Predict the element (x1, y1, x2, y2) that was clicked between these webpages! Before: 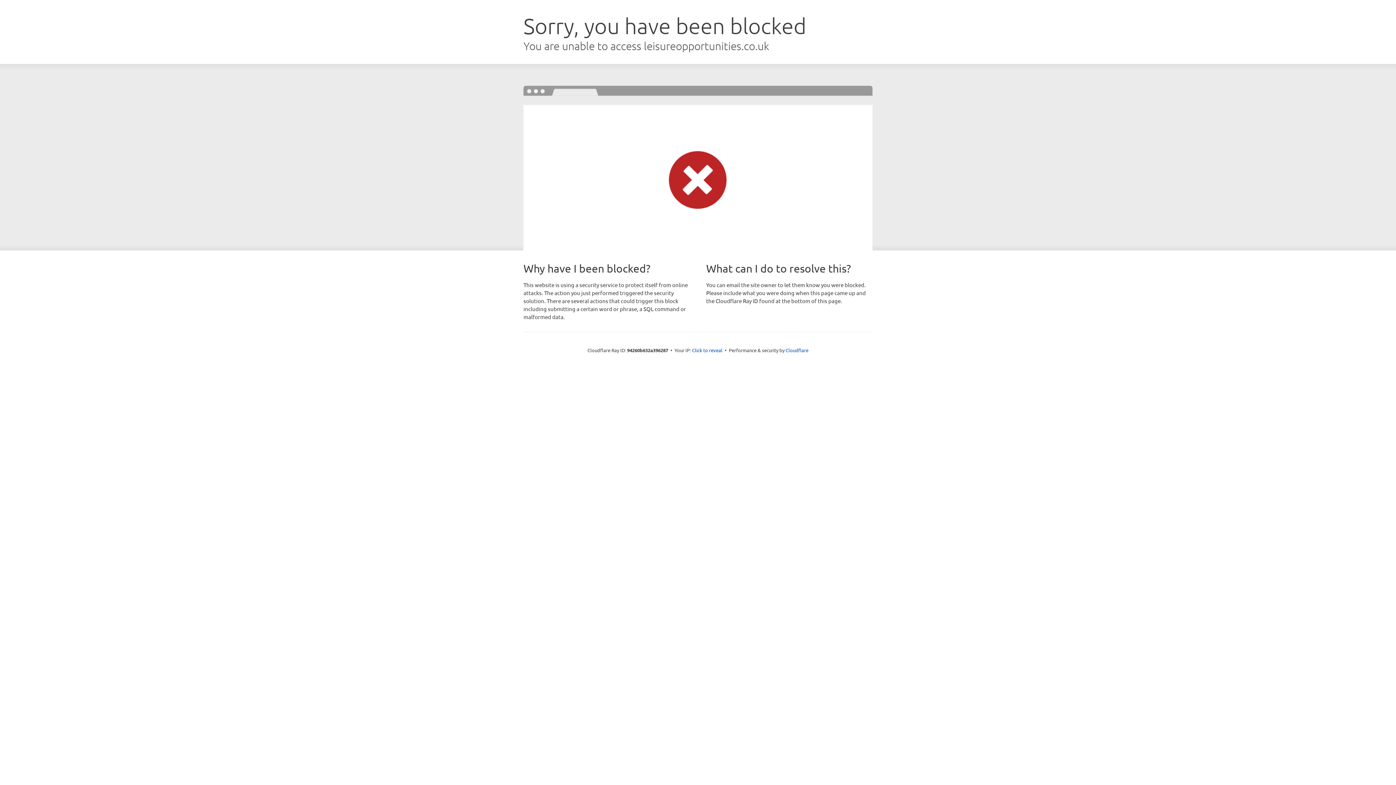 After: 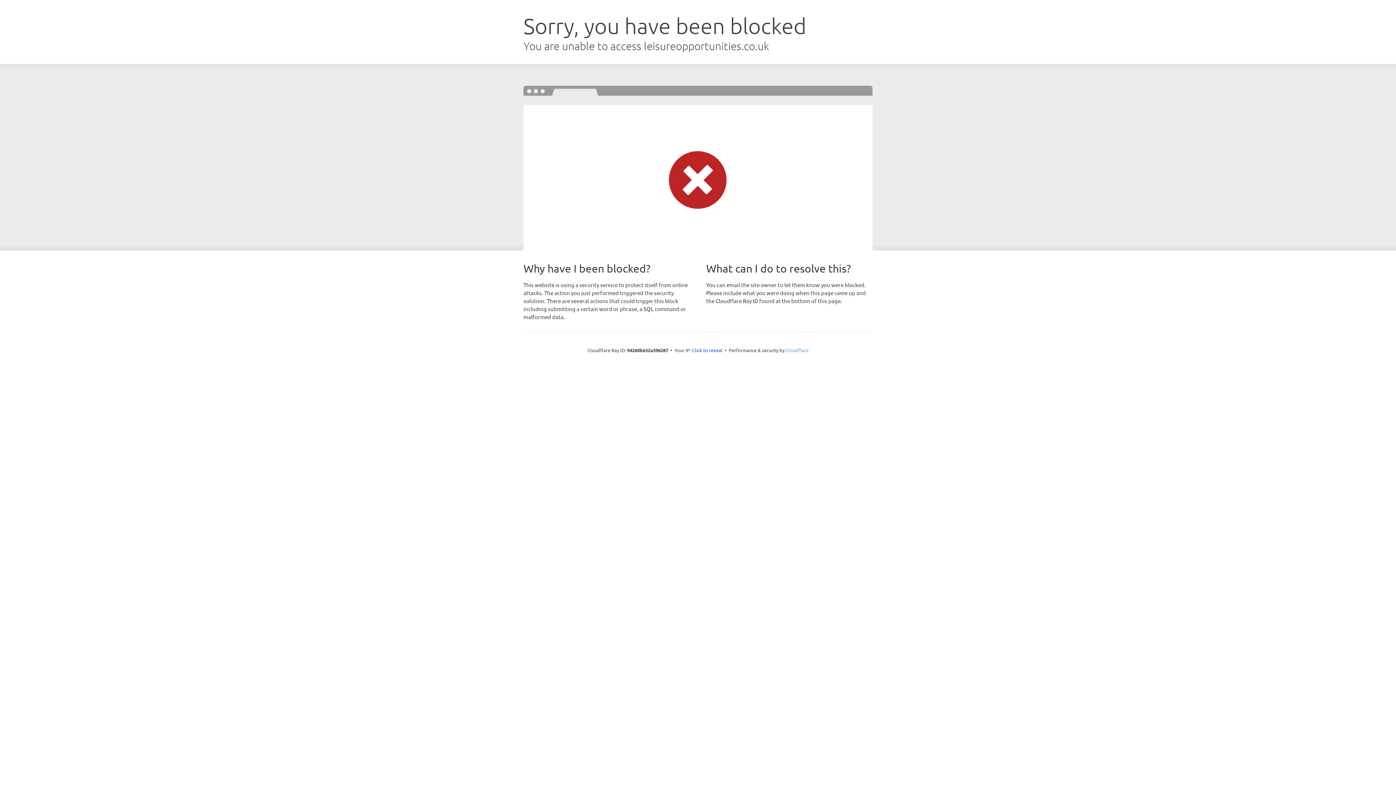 Action: label: Cloudflare bbox: (785, 347, 808, 353)